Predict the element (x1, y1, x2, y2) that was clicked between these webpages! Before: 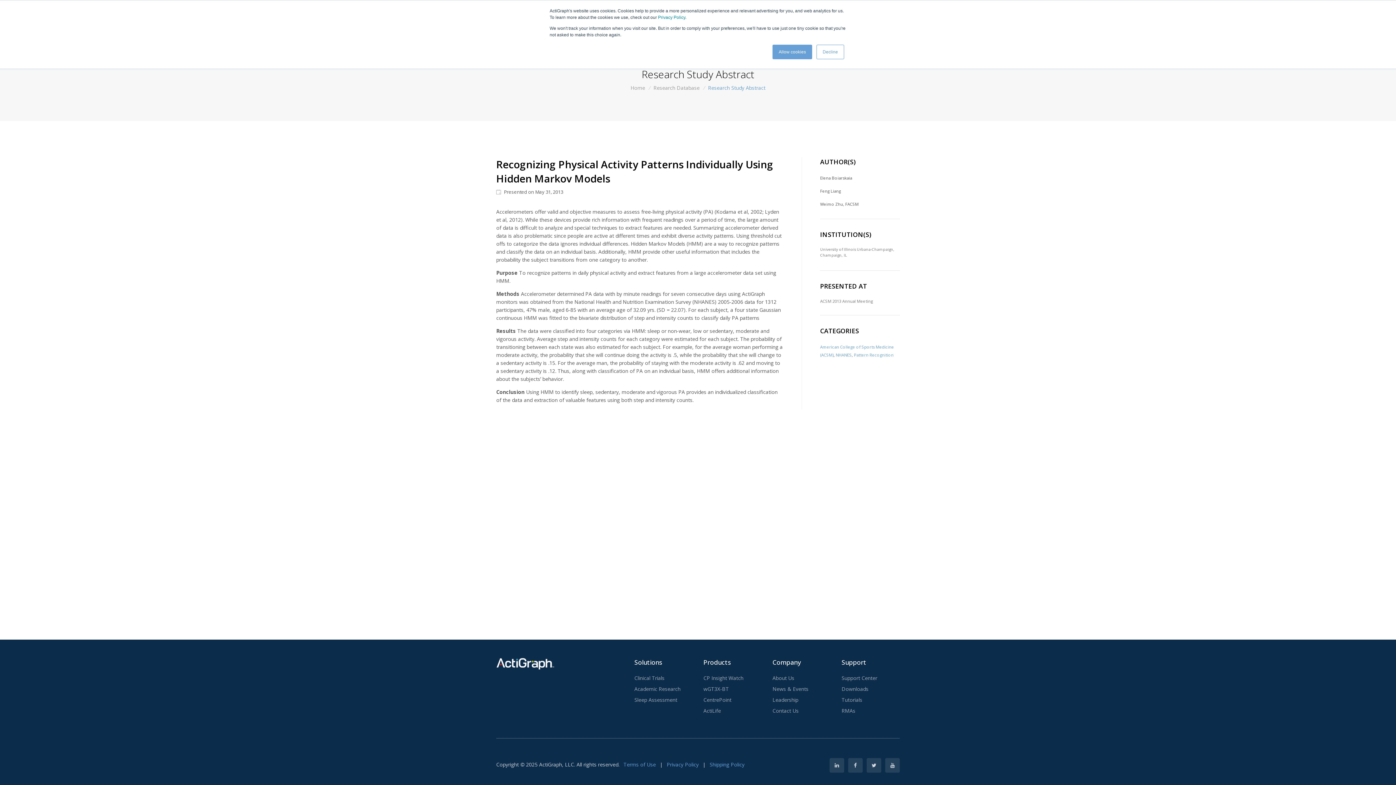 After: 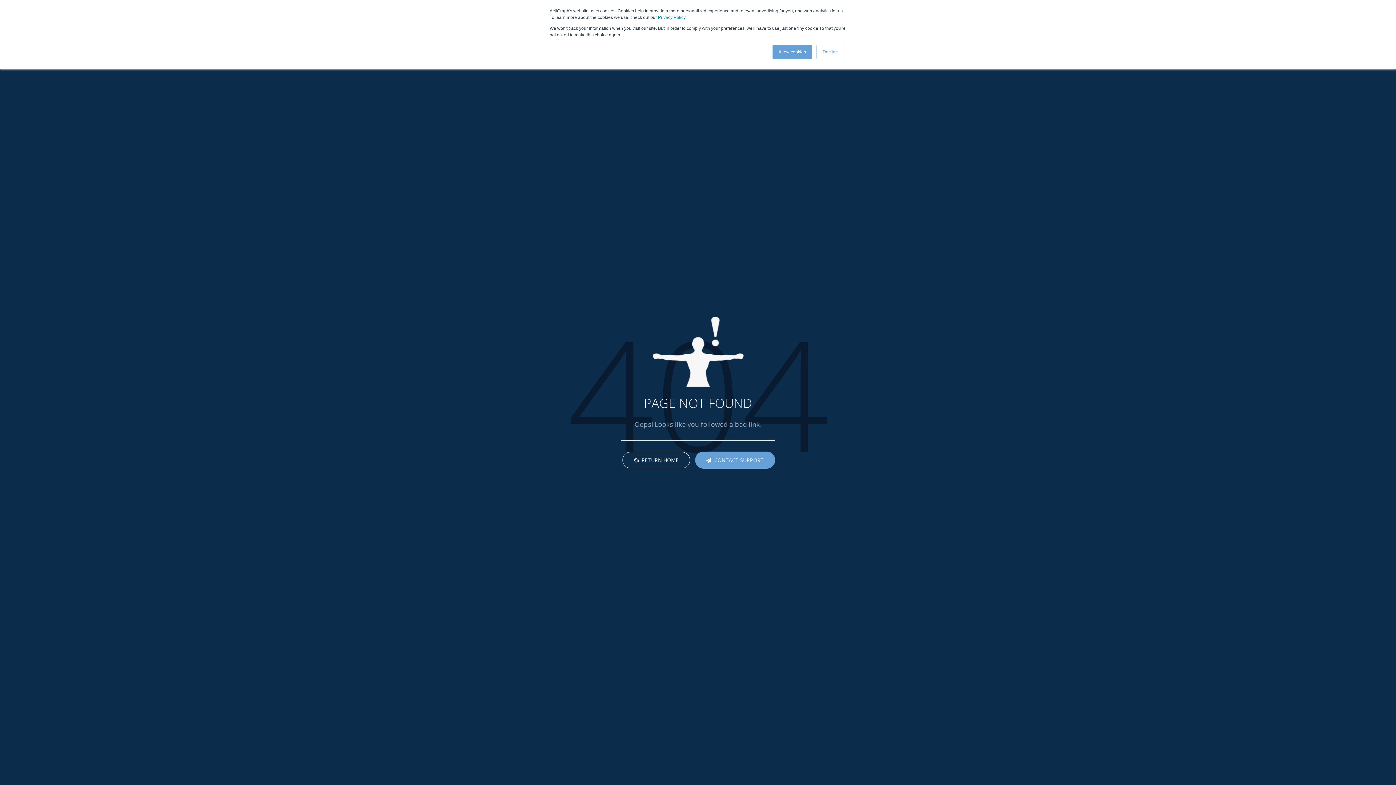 Action: bbox: (634, 685, 680, 693) label: Academic Research